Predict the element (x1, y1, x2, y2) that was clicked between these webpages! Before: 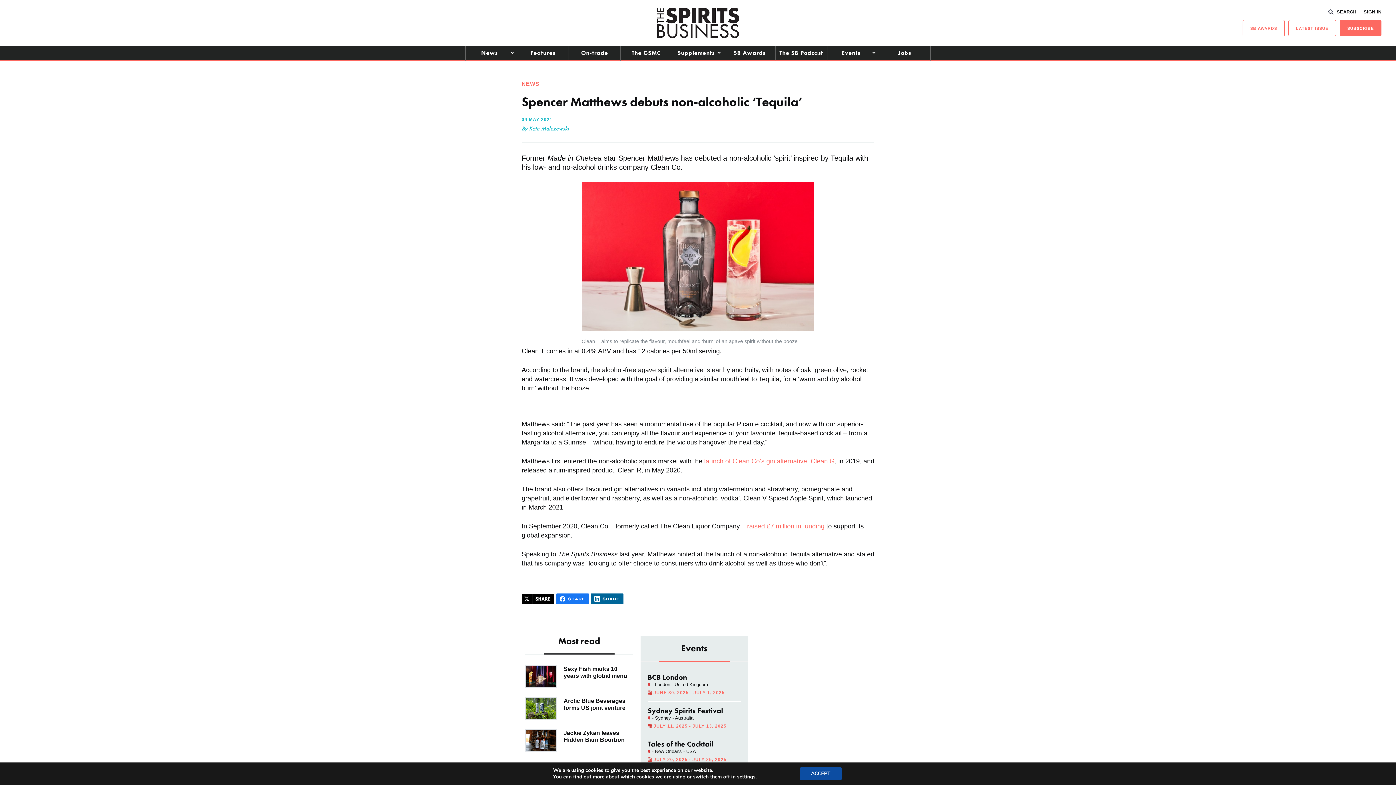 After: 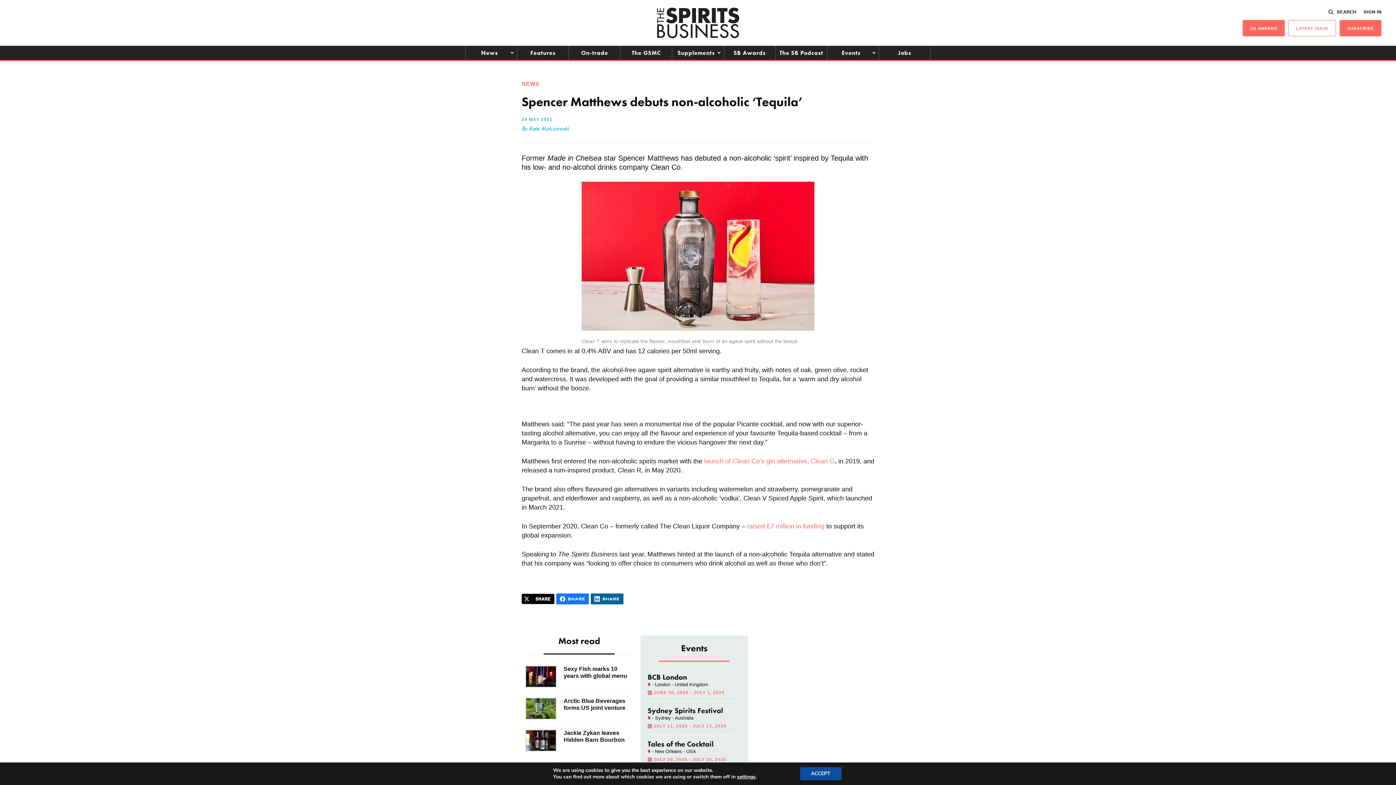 Action: label: SB AWARDS bbox: (1242, 20, 1285, 36)